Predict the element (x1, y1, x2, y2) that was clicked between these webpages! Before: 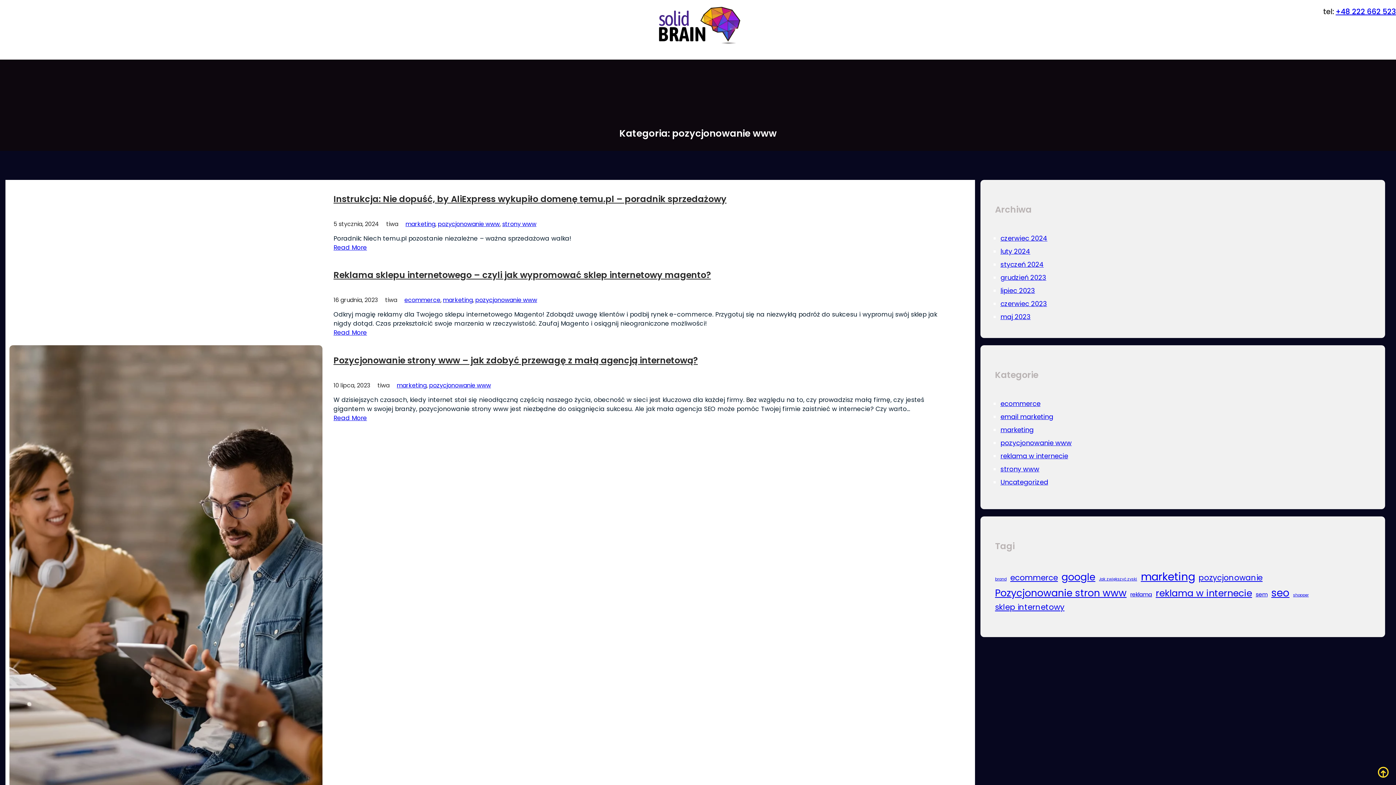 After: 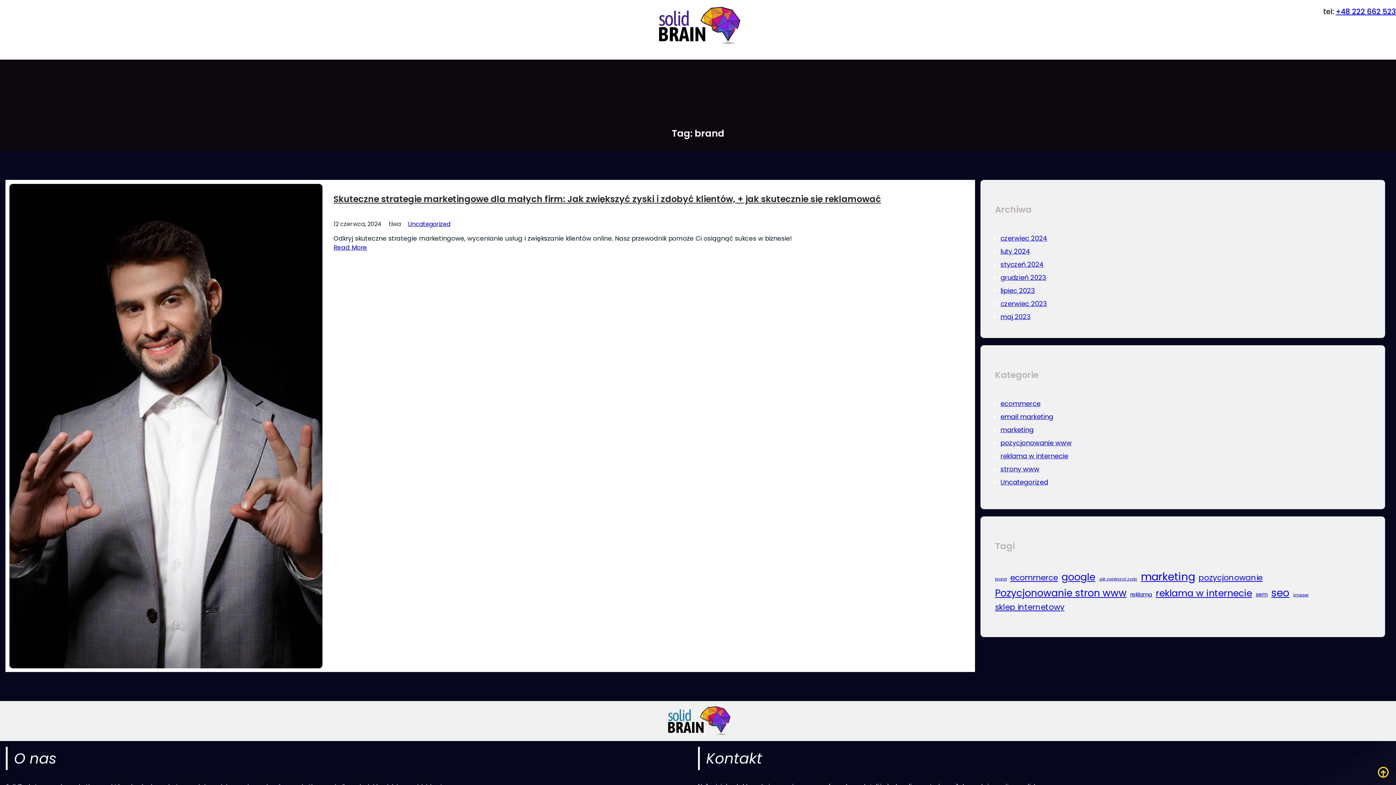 Action: bbox: (995, 576, 1006, 582) label: brand (1 element)